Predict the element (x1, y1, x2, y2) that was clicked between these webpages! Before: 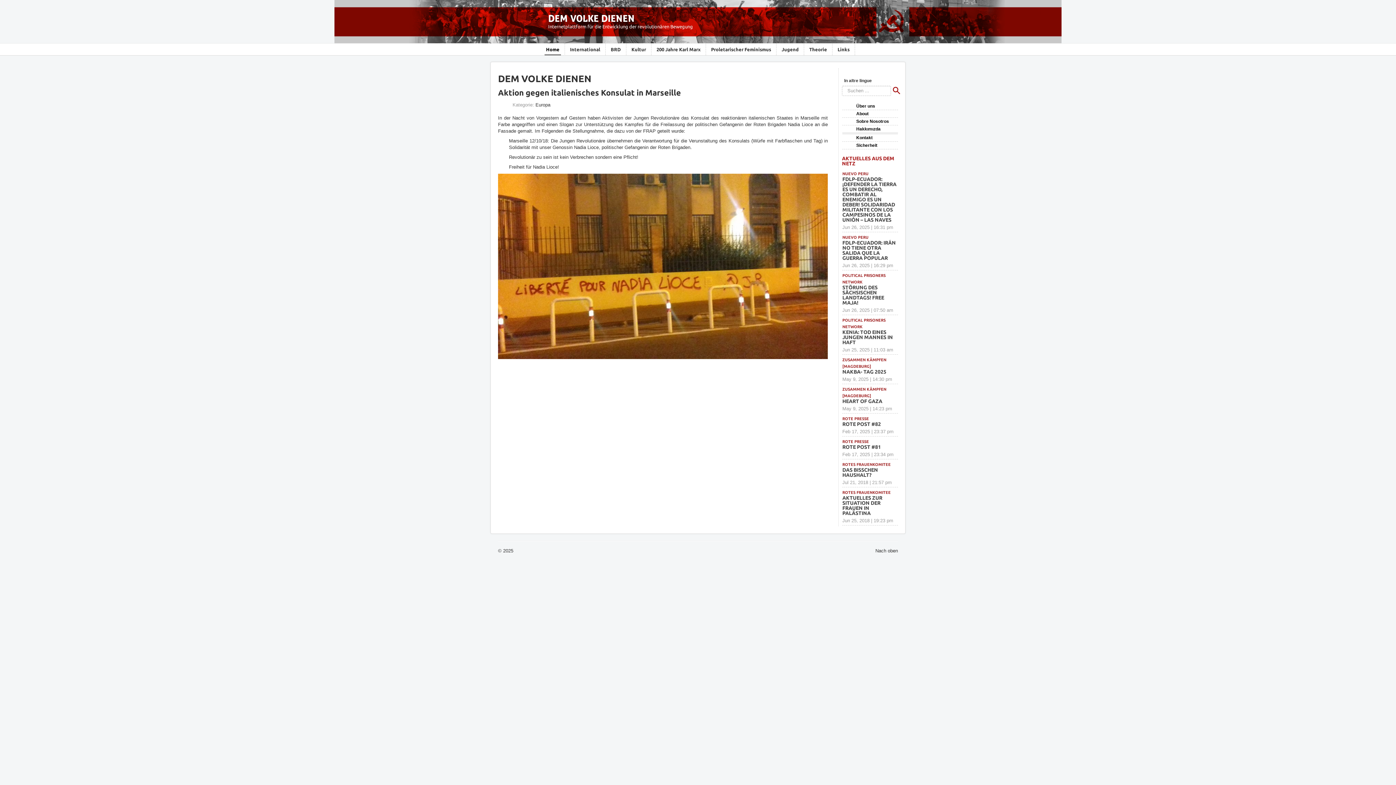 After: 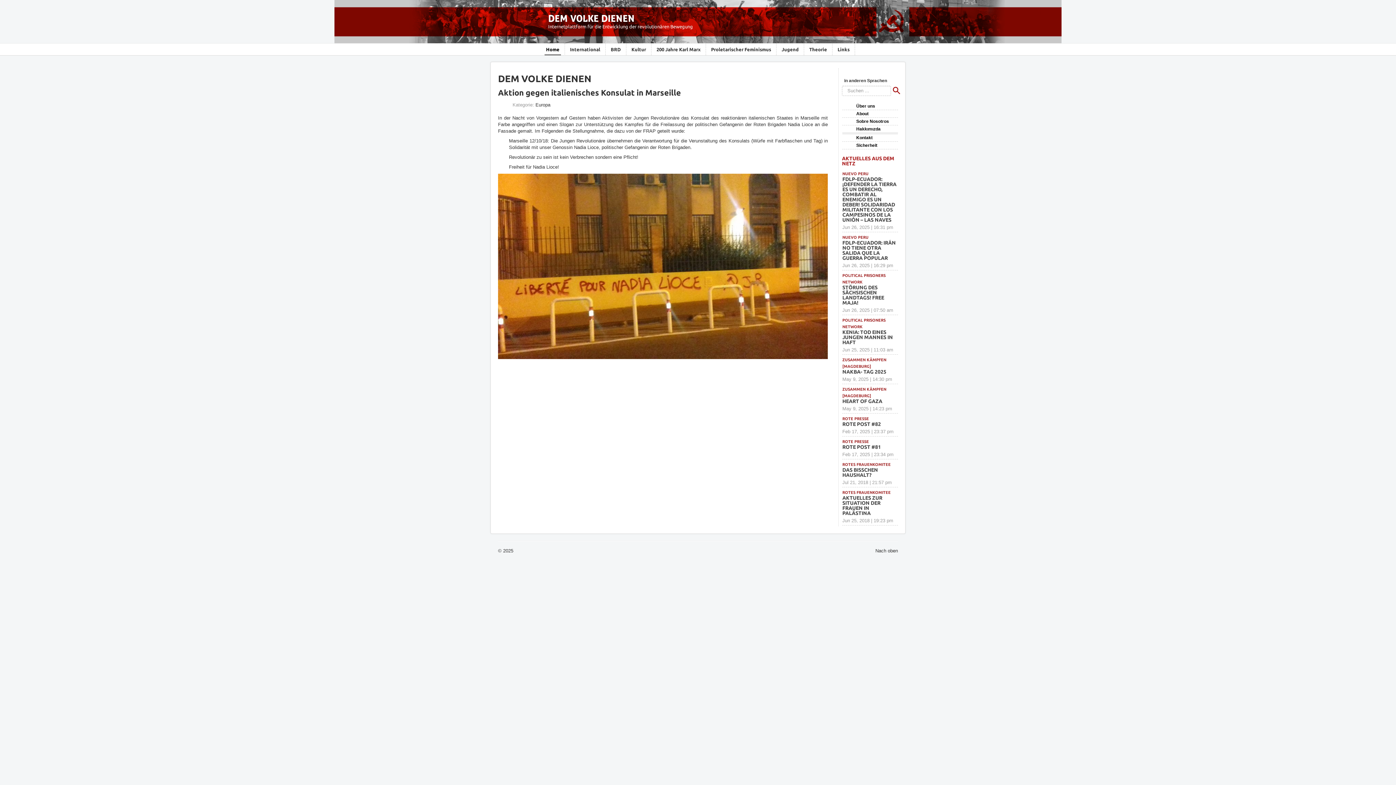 Action: bbox: (842, 176, 896, 222) label: FDLP-ECUADOR: ¡DEFENDER LA TIERRA ES UN DERECHO, COMBATIR AL ENEMIGO ES UN DEBER! SOLIDARIDAD MILITANTE CON LOS CAMPESINOS DE LA UNIÓN – LAS NAVES